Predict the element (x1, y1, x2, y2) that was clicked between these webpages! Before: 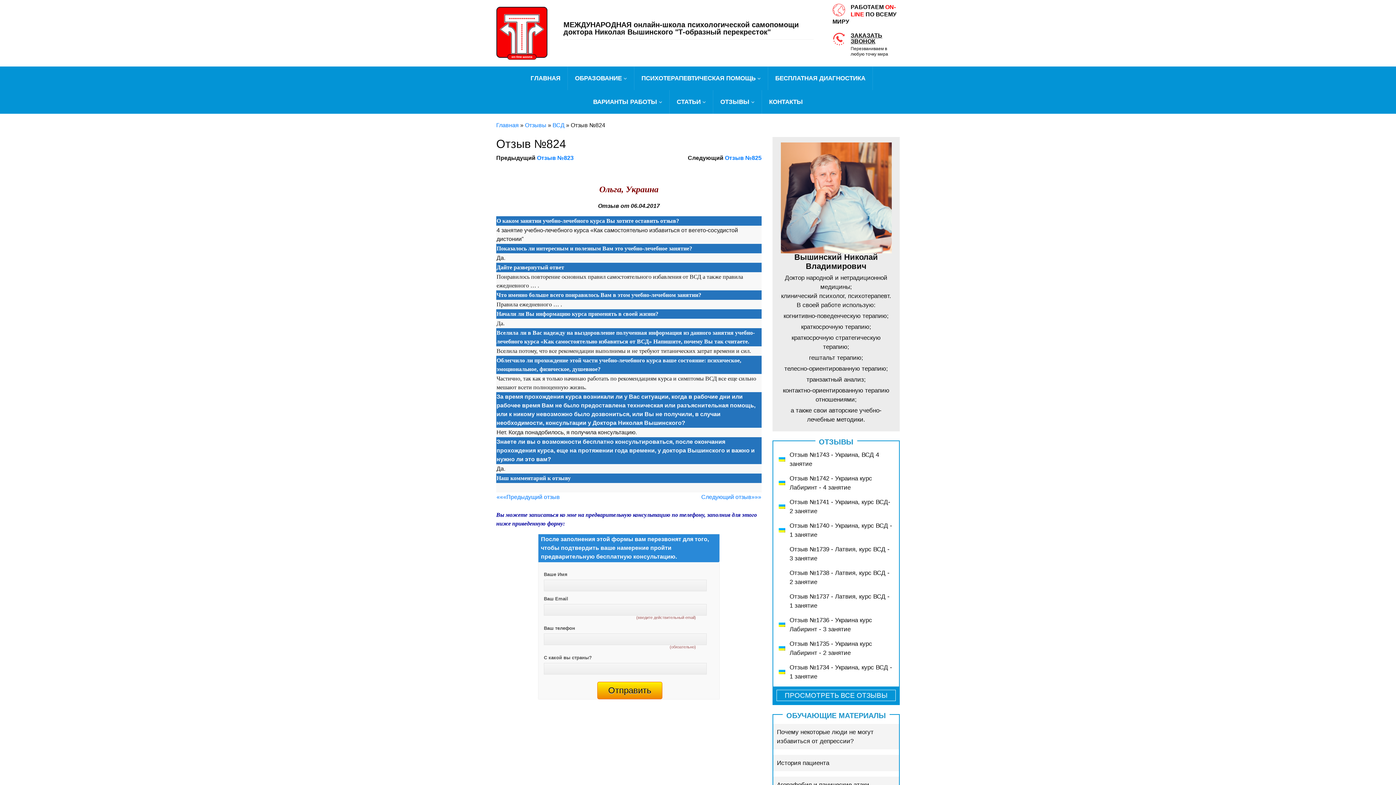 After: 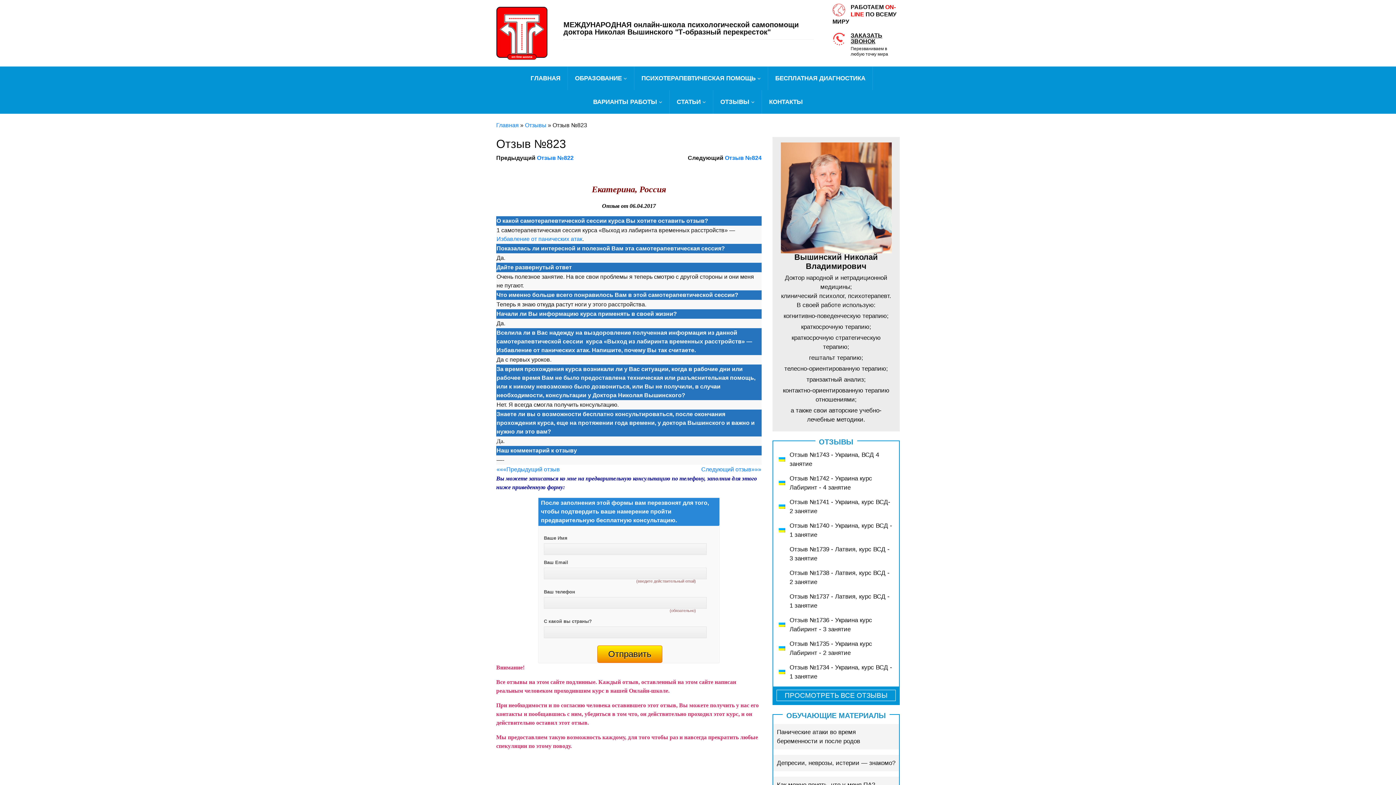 Action: label: Отзыв №823 bbox: (537, 154, 573, 161)